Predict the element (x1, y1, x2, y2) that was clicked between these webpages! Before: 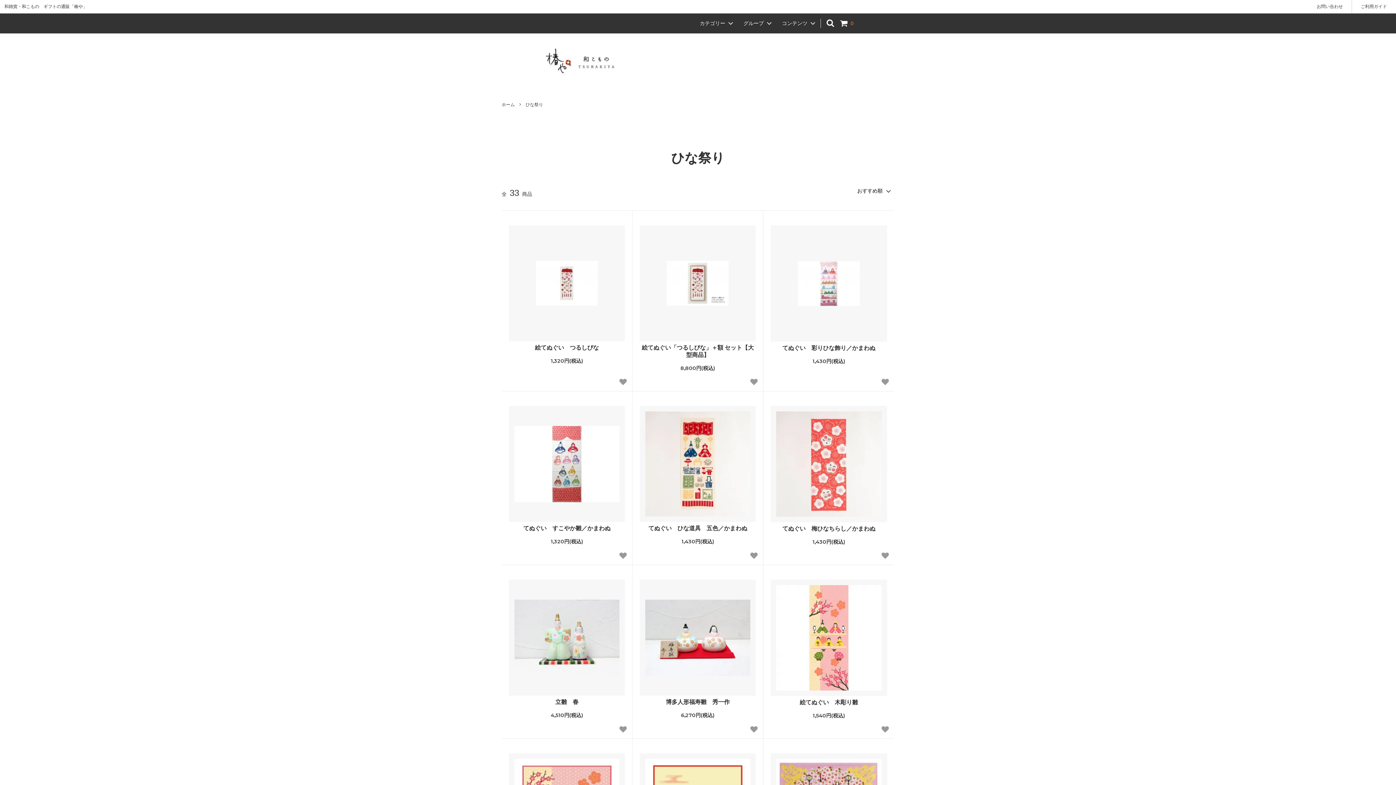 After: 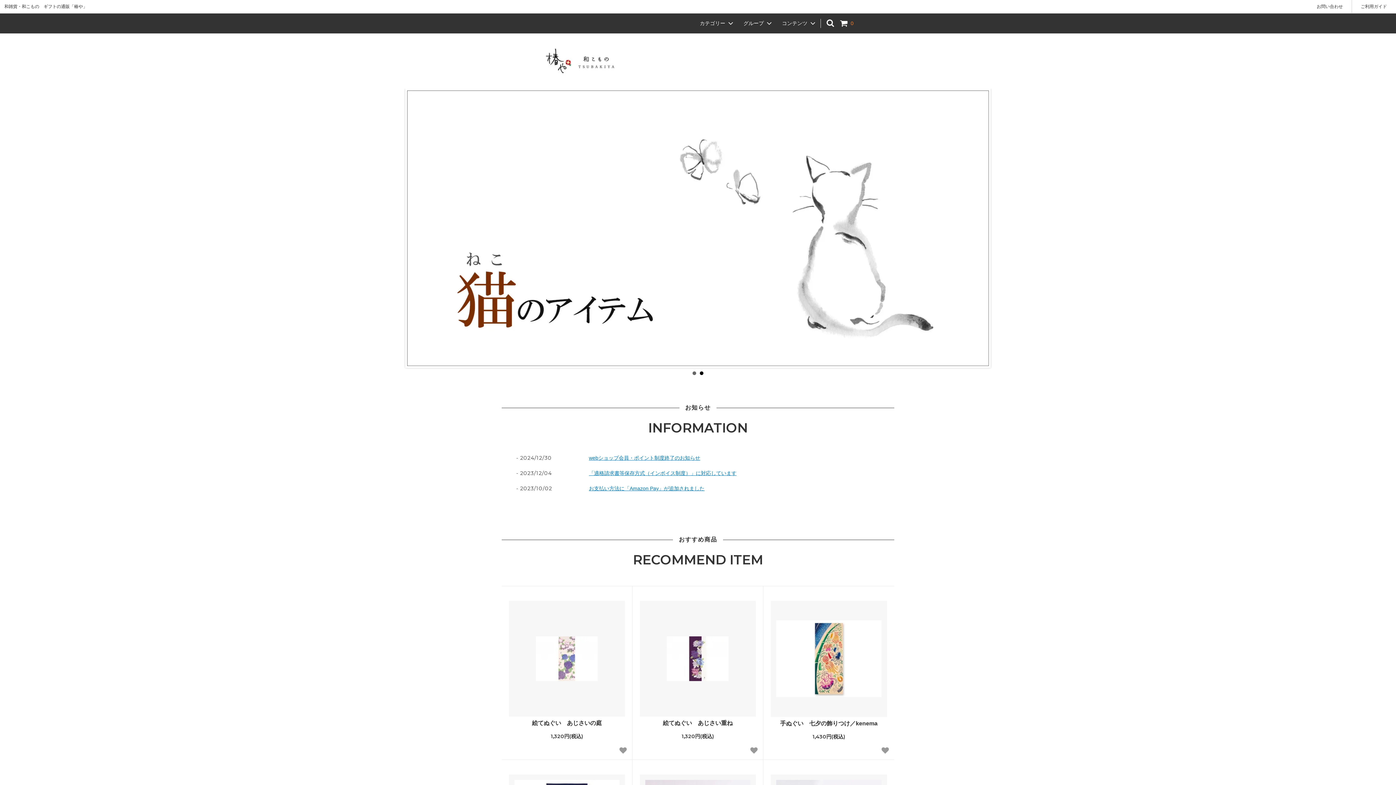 Action: bbox: (542, 46, 622, 75)